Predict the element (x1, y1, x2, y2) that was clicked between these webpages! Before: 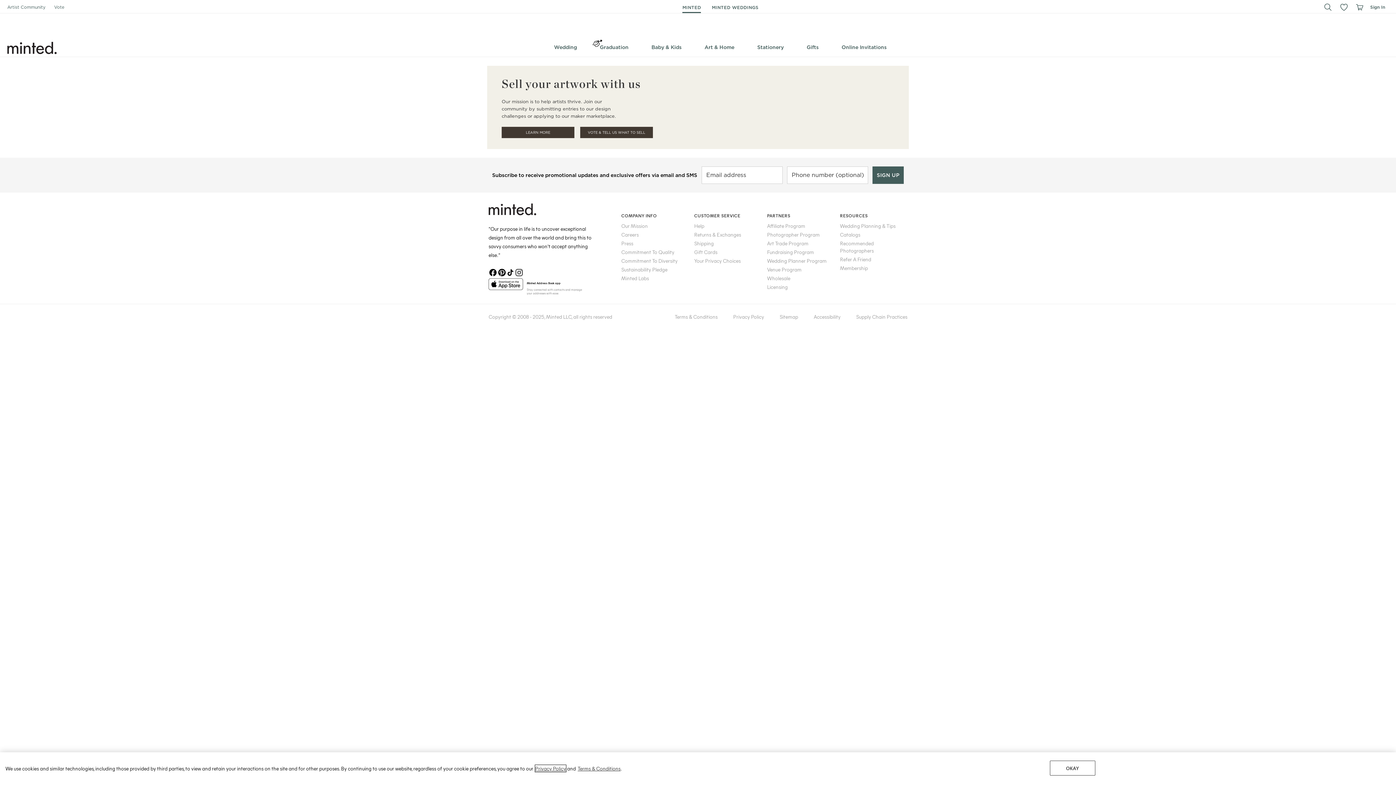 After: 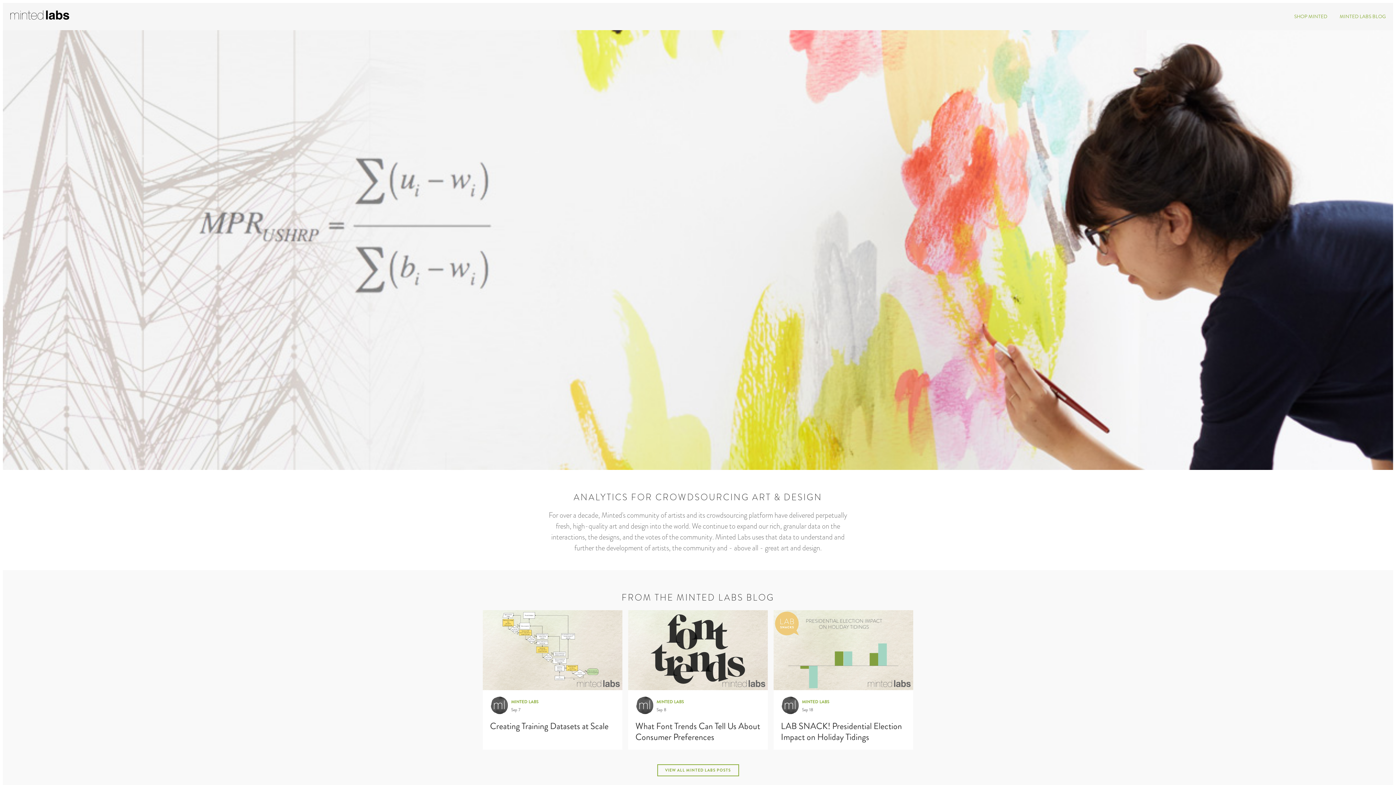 Action: label: Minted Labs bbox: (621, 274, 649, 281)